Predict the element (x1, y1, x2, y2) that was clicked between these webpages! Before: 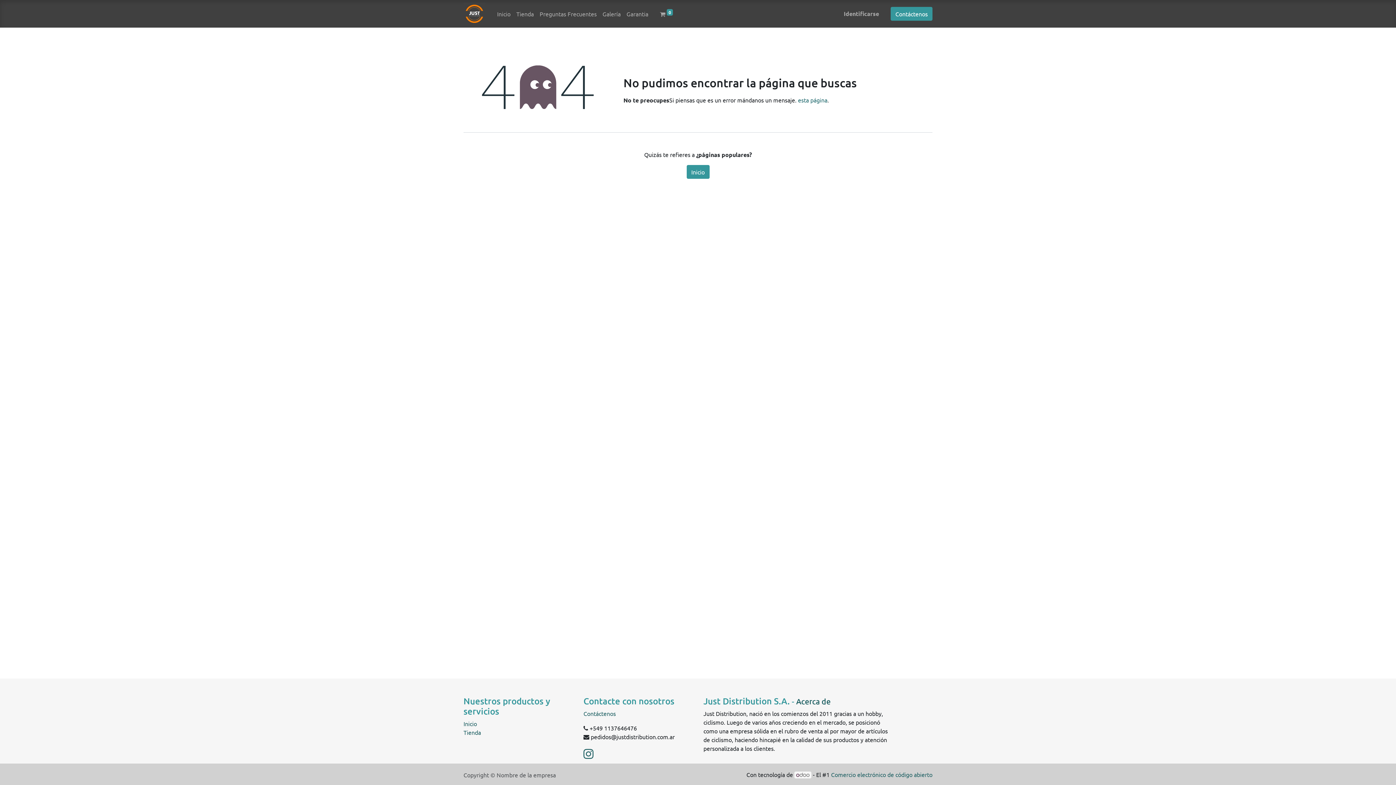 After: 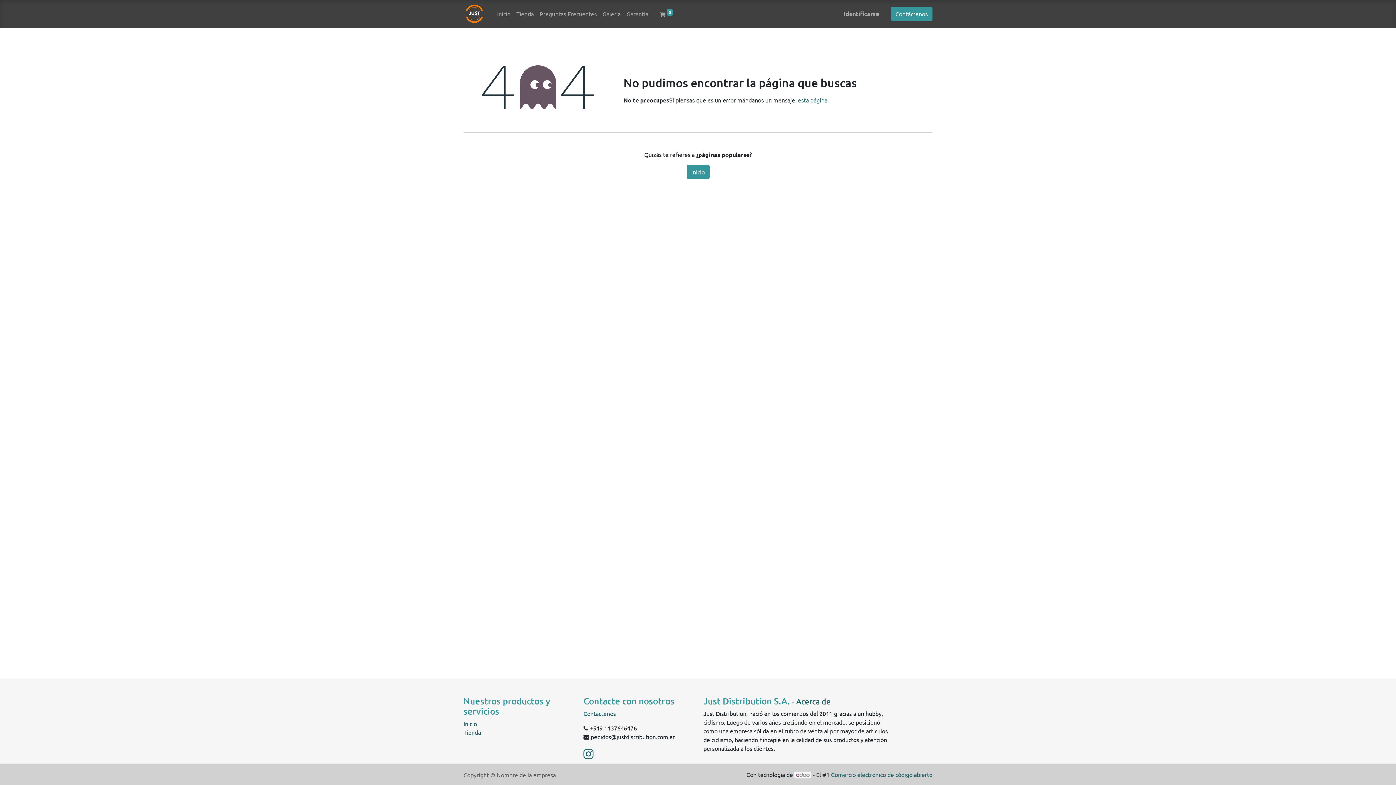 Action: bbox: (798, 96, 827, 103) label: esta página